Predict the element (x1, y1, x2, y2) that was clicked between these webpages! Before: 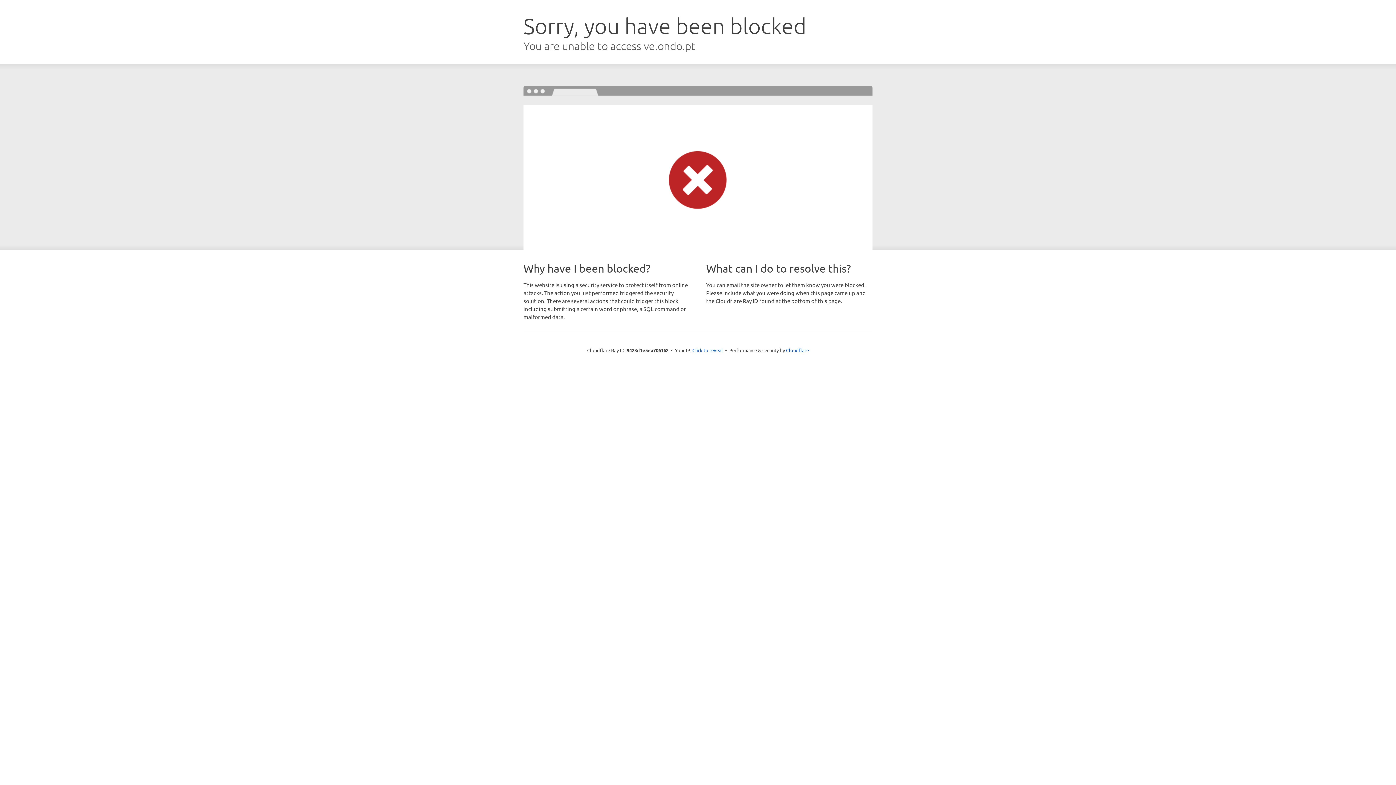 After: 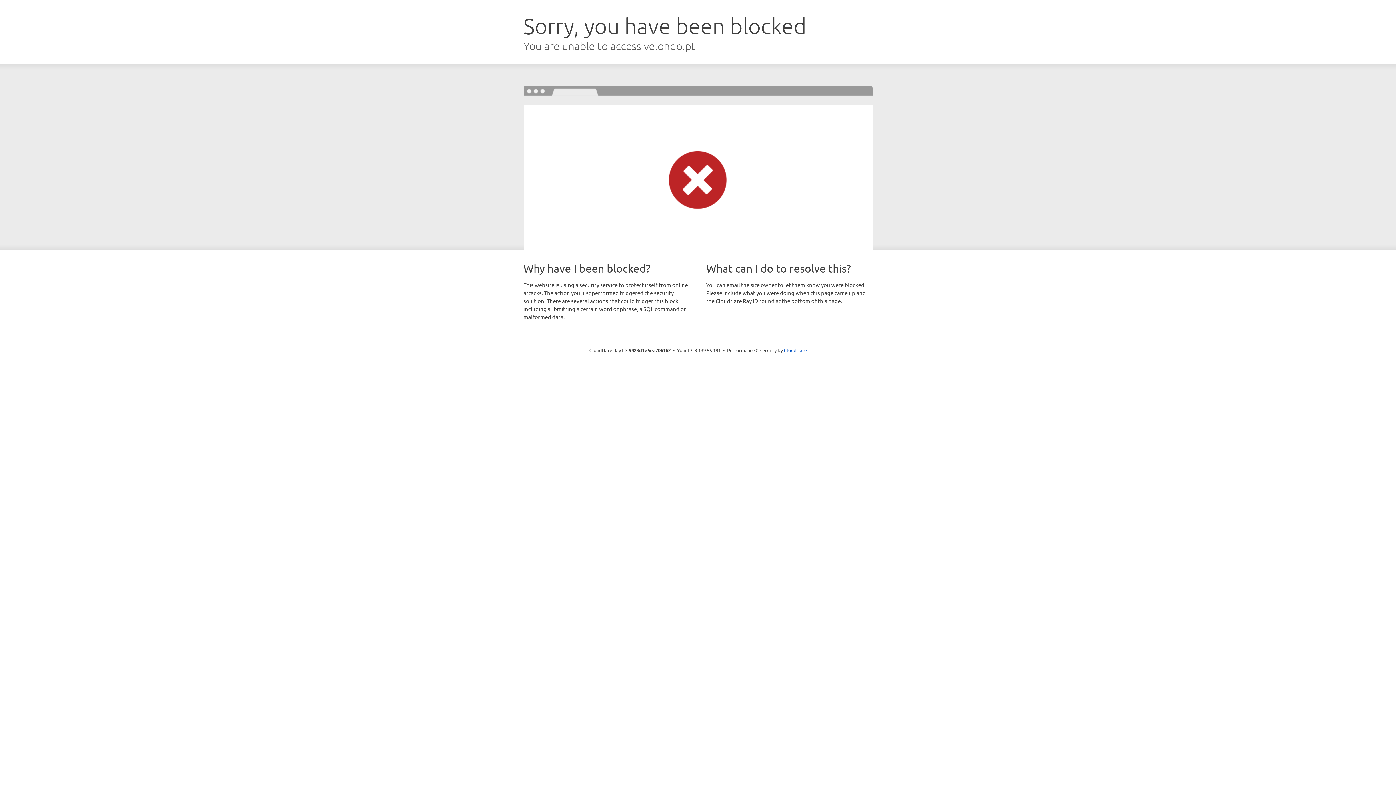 Action: bbox: (692, 346, 723, 353) label: Click to reveal